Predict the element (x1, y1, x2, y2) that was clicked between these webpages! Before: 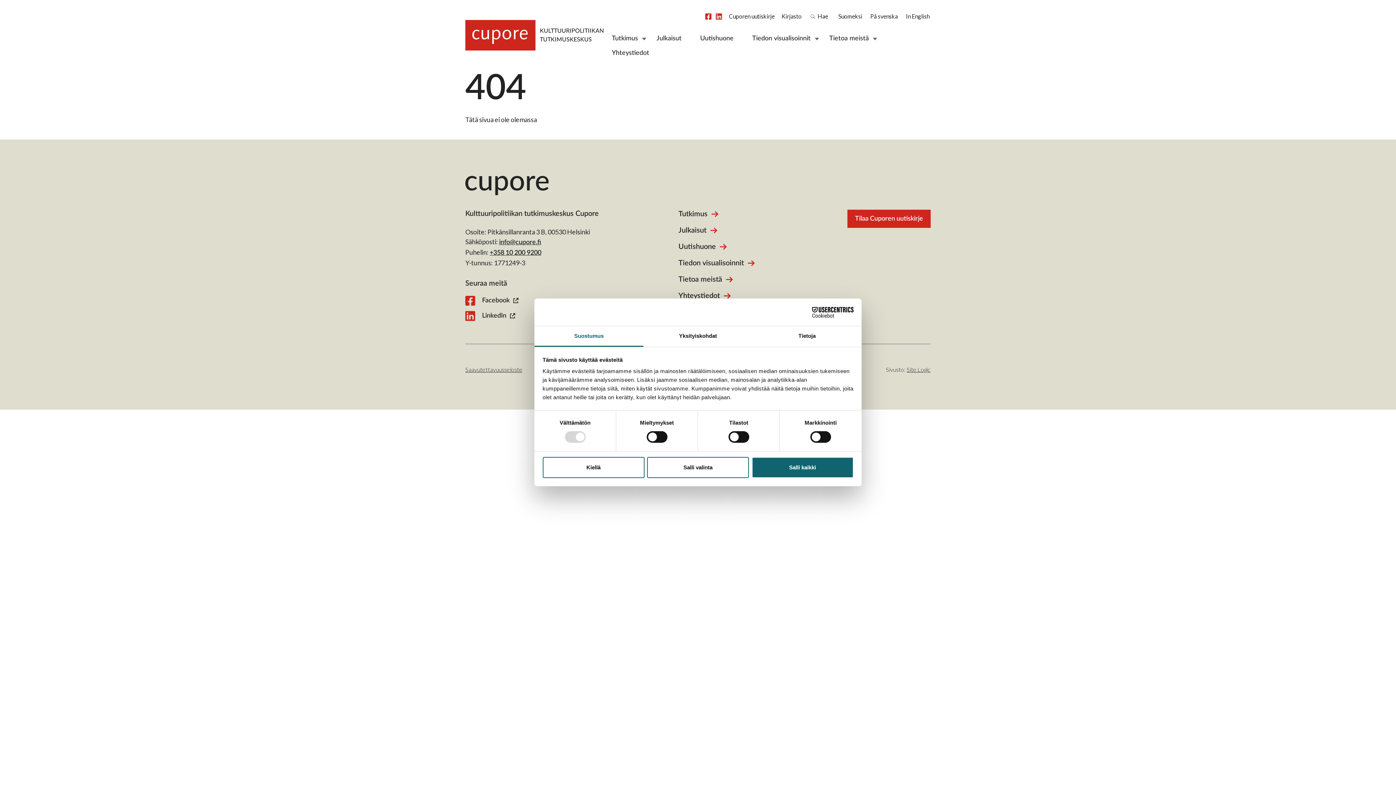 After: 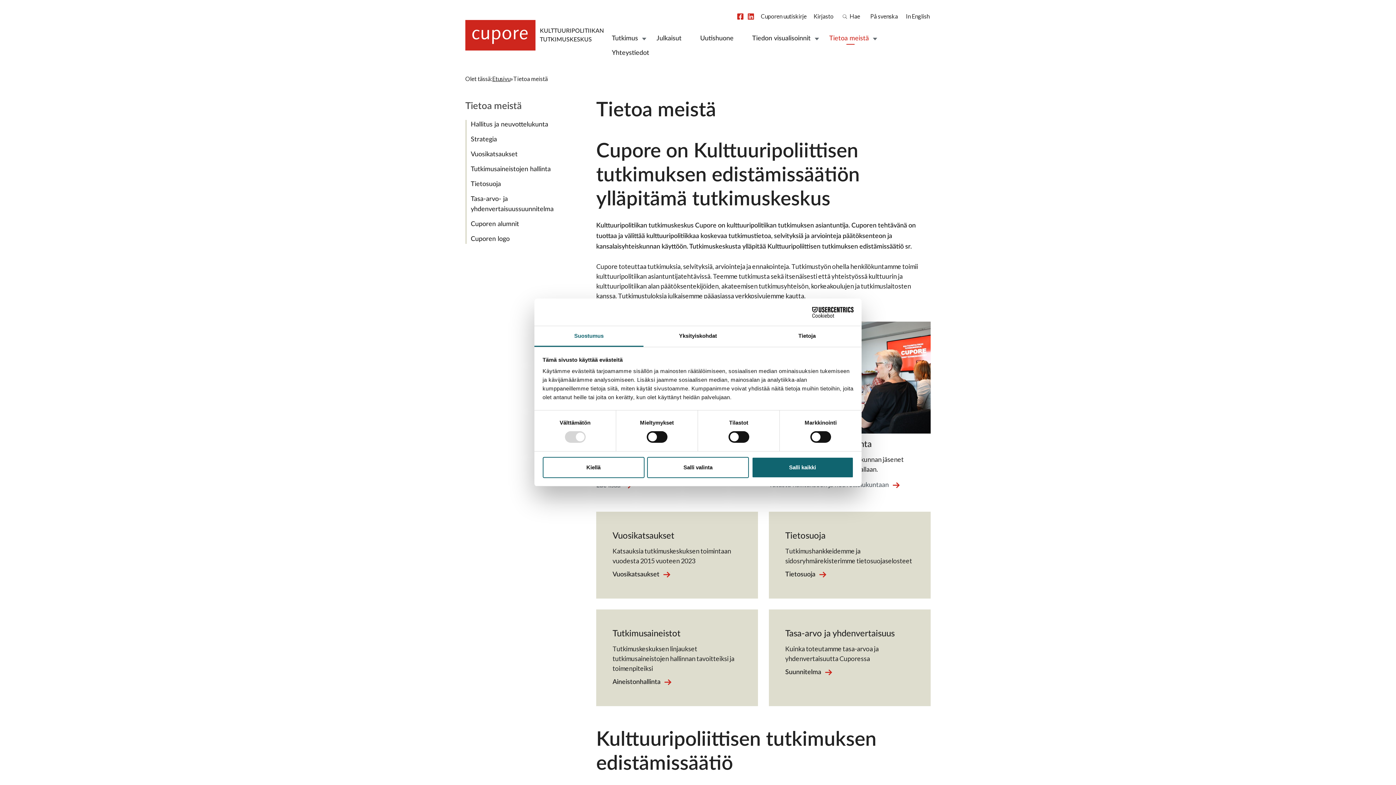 Action: bbox: (829, 34, 869, 42) label: Tietoa meistä